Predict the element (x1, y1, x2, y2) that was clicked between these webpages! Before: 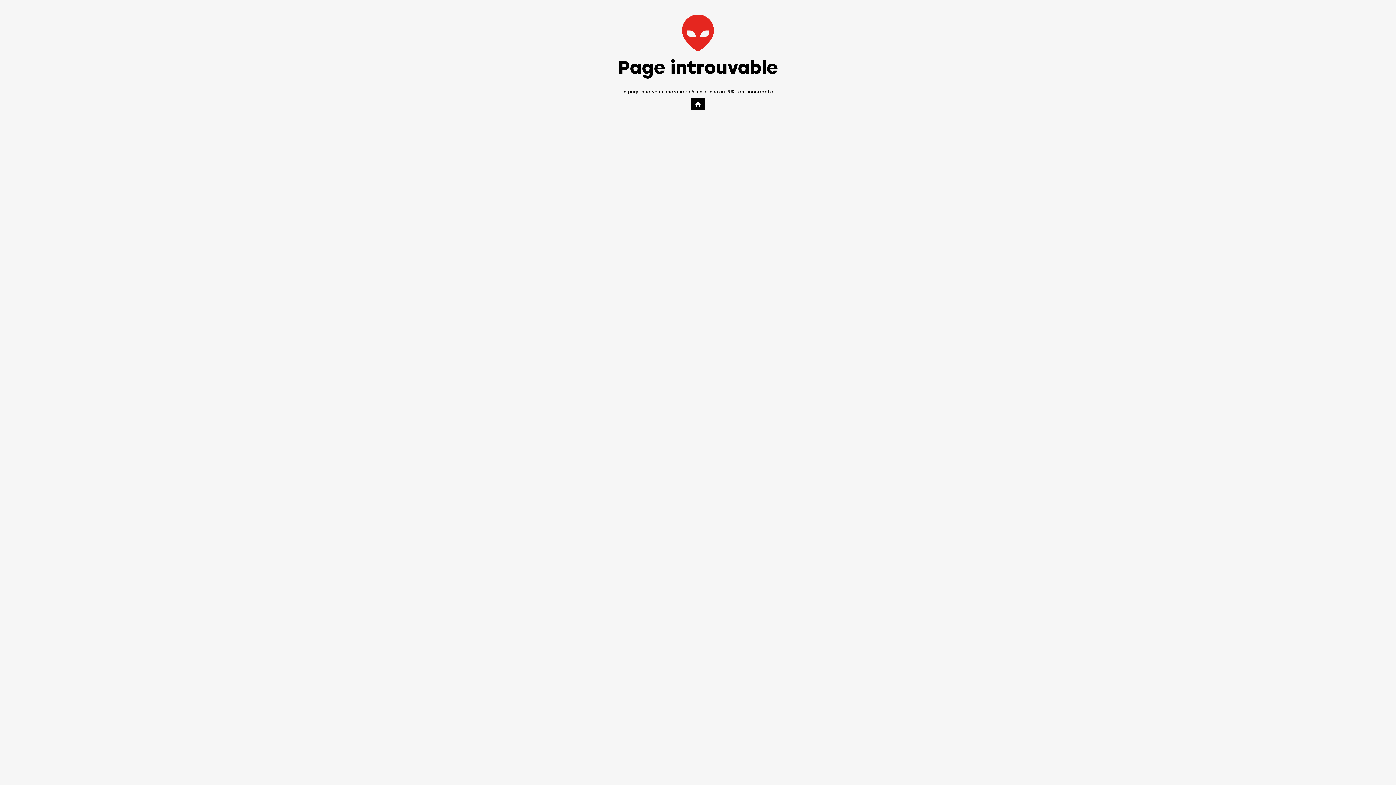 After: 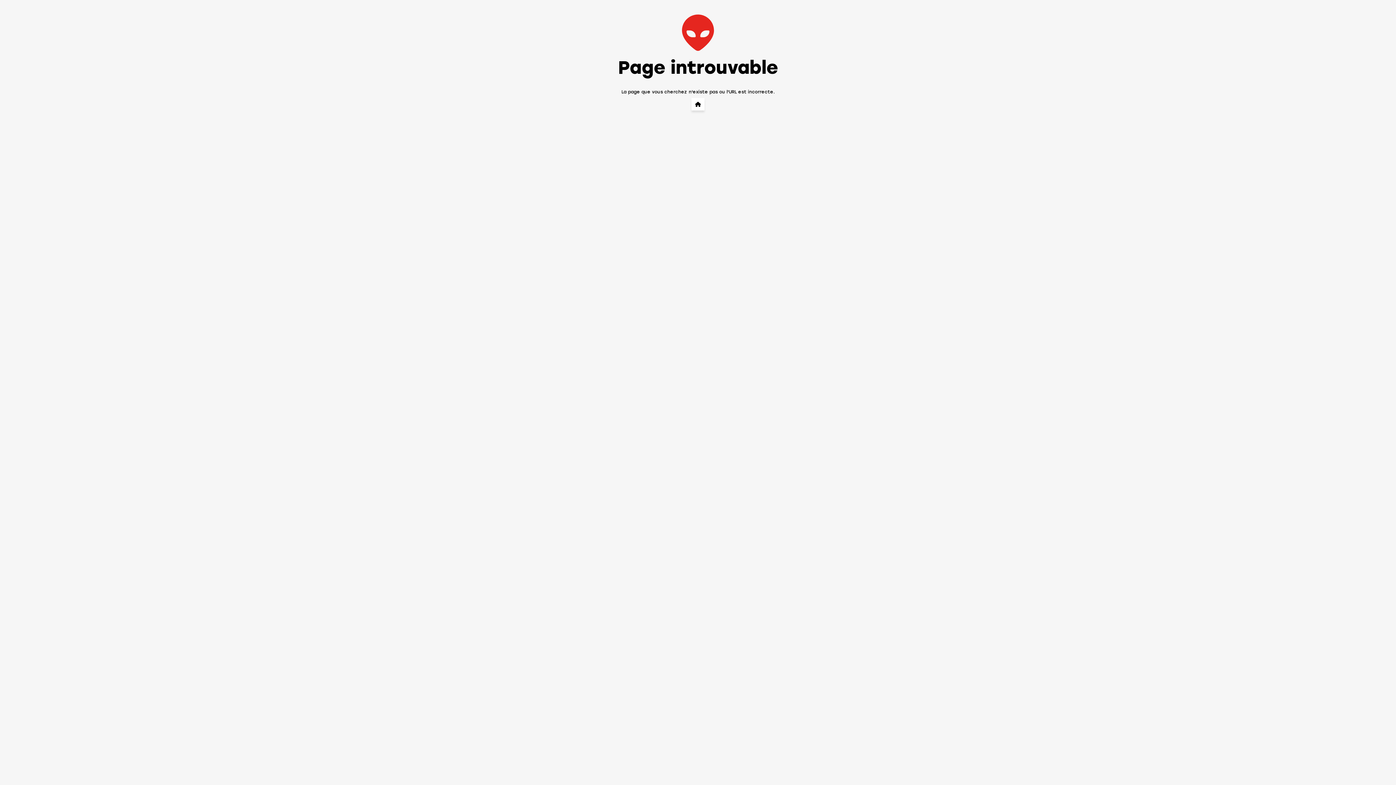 Action: bbox: (691, 98, 704, 110)